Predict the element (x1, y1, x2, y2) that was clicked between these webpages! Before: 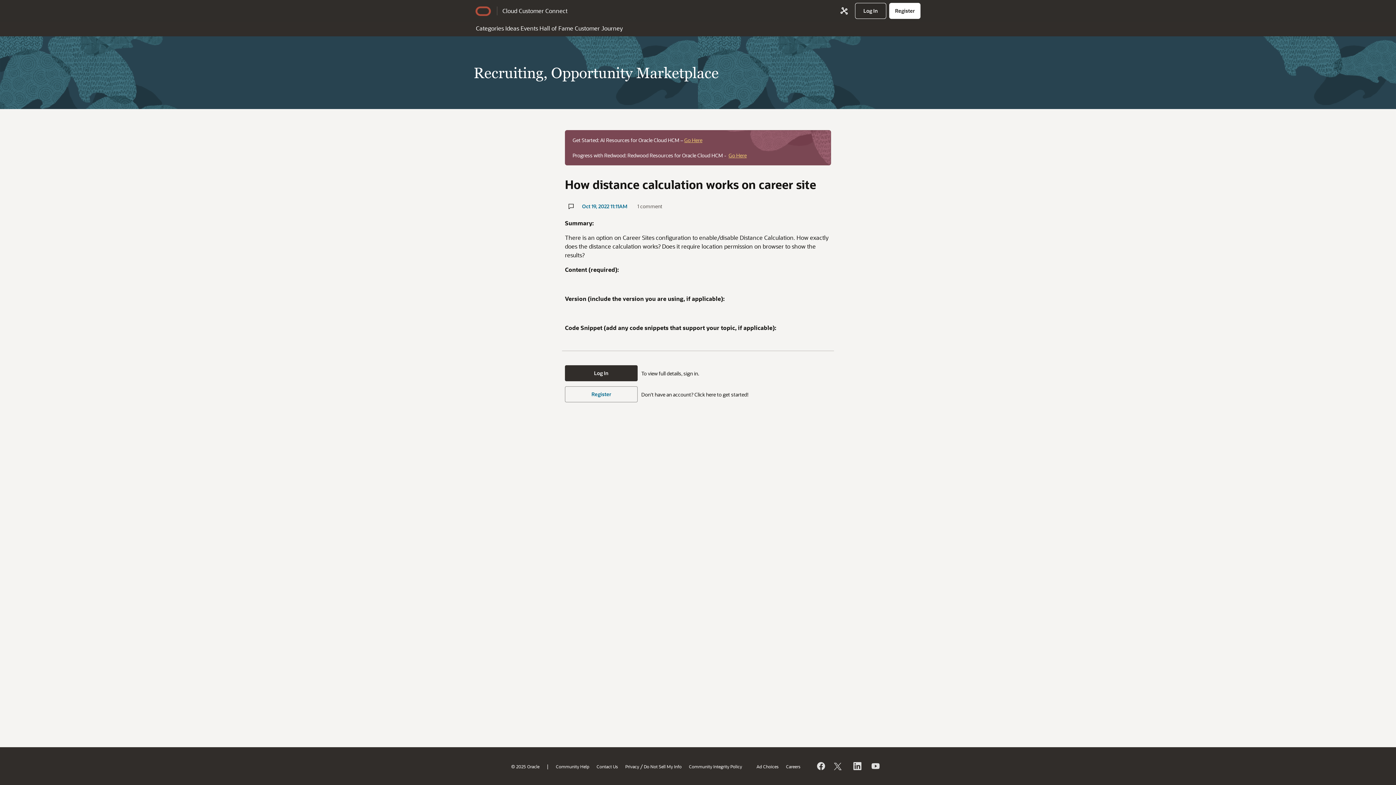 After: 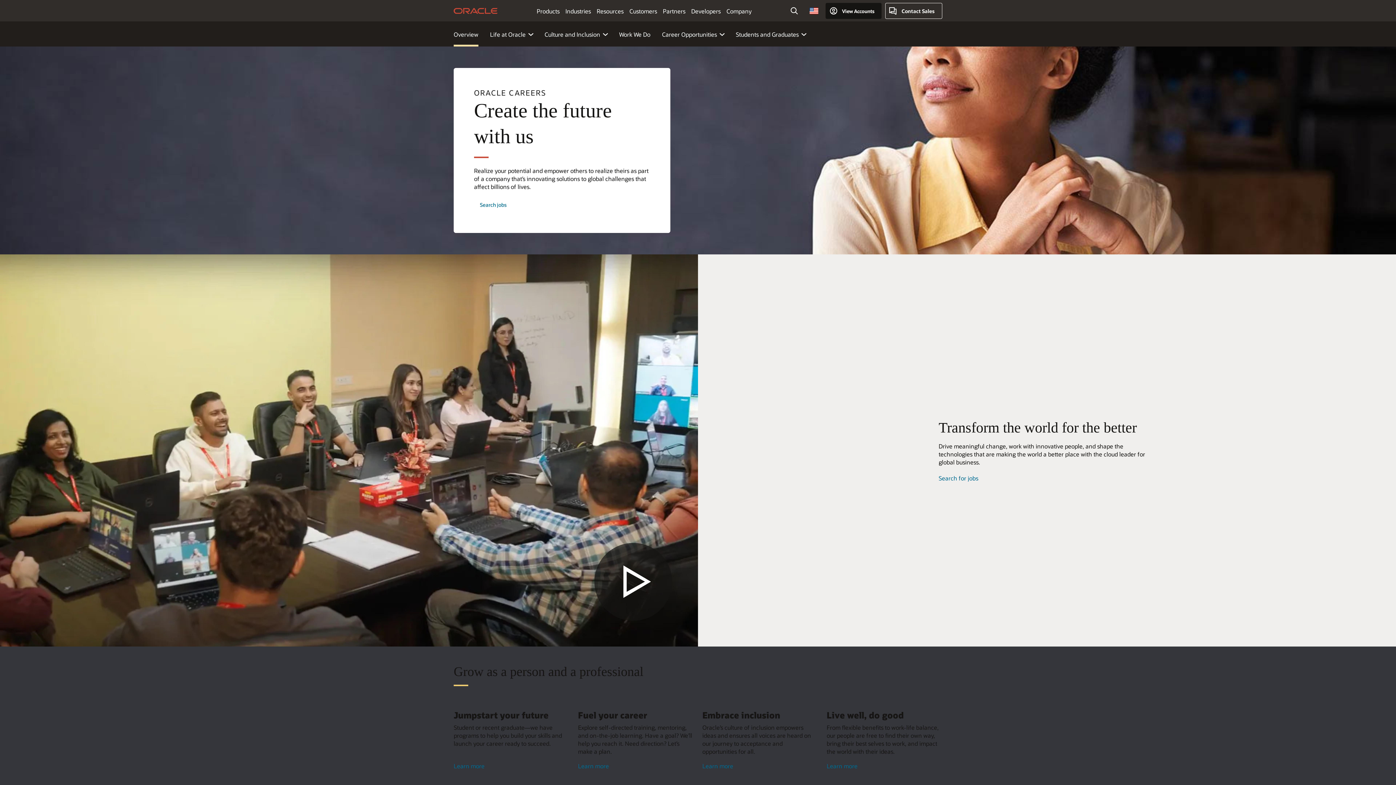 Action: label: Careers bbox: (786, 763, 800, 769)